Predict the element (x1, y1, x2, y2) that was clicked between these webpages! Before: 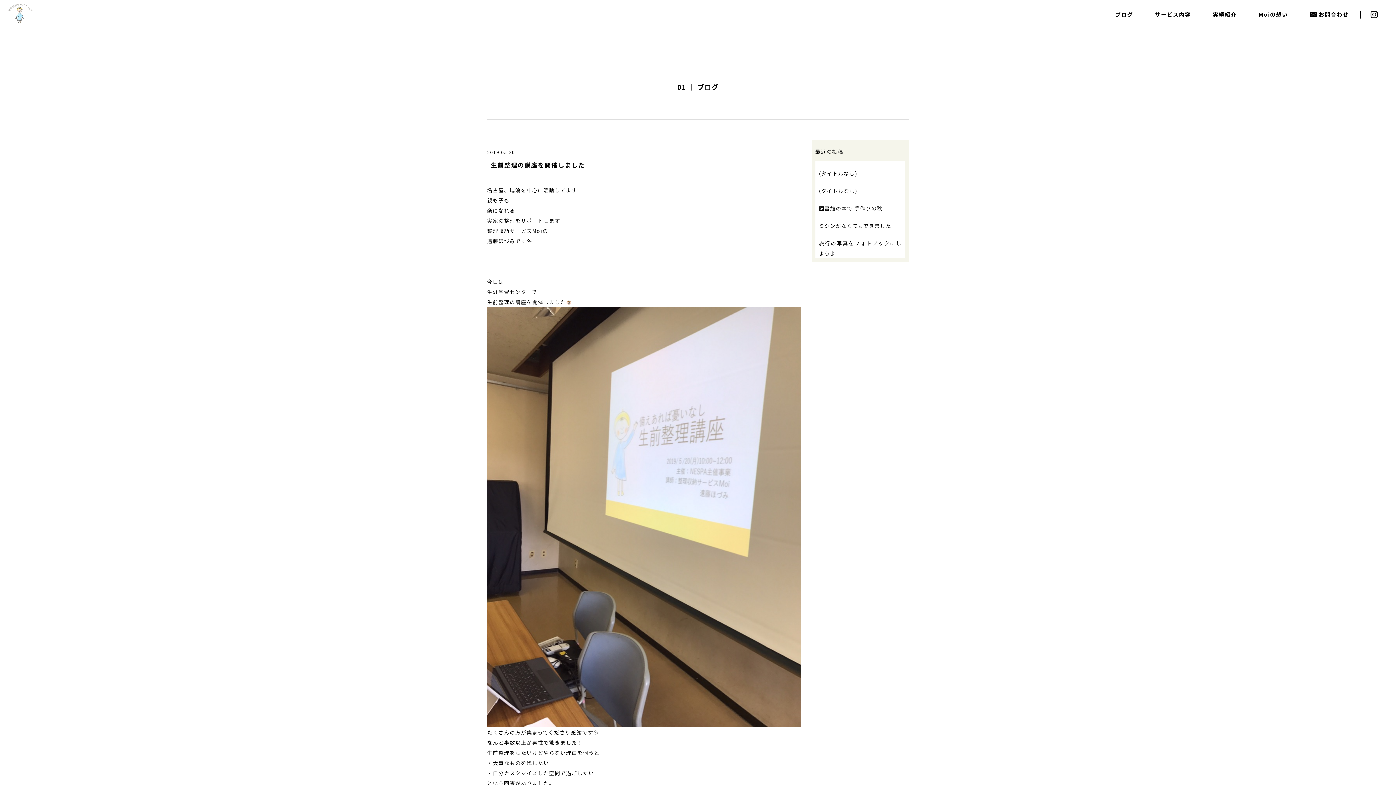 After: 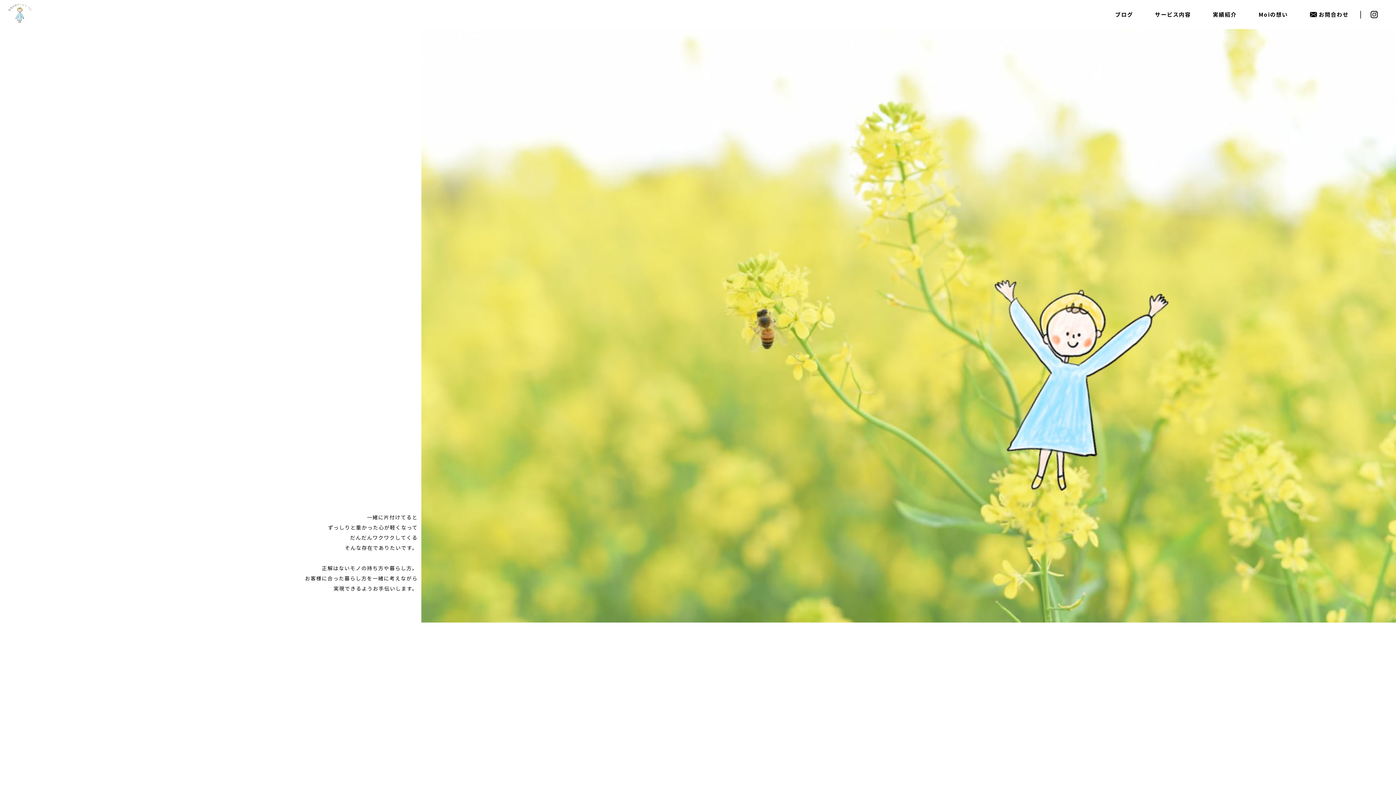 Action: bbox: (7, 3, 32, 22)